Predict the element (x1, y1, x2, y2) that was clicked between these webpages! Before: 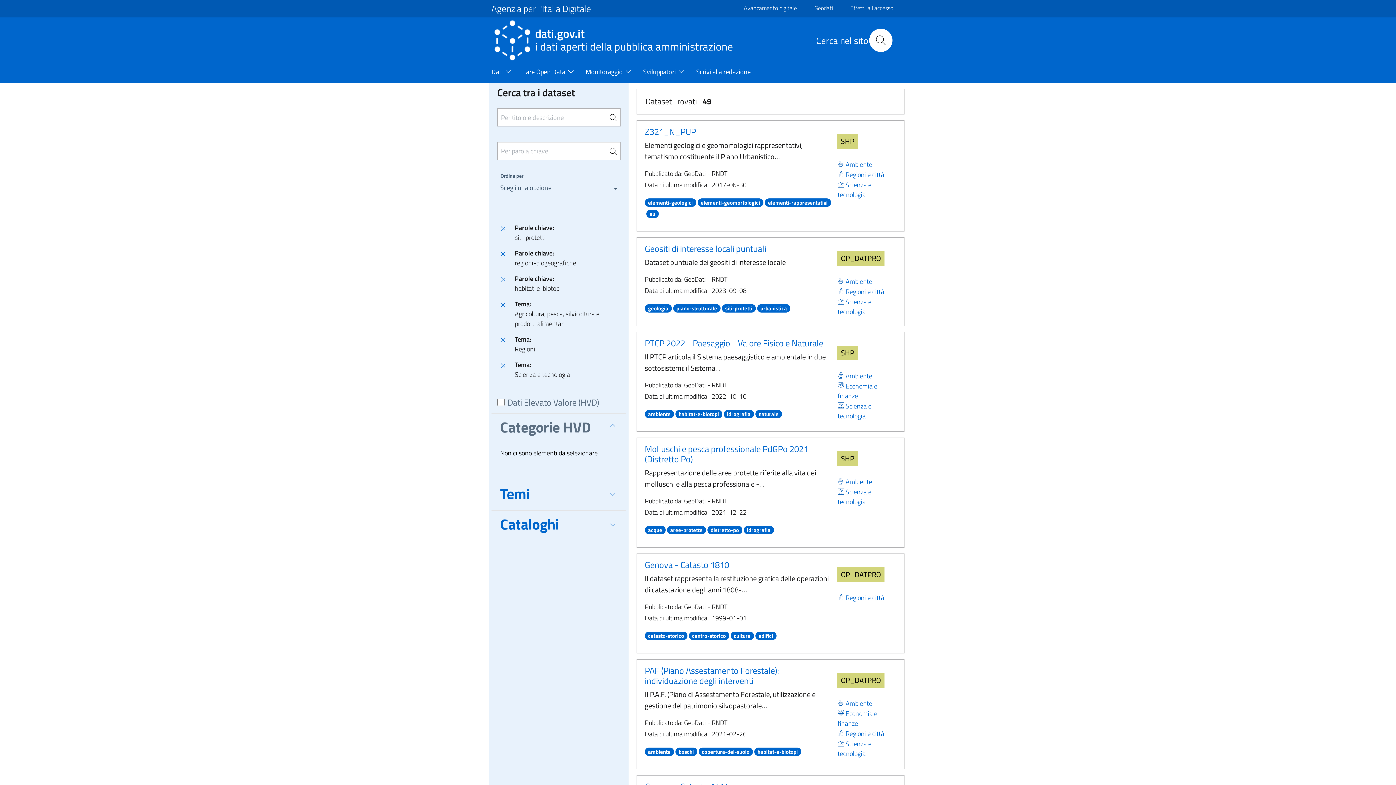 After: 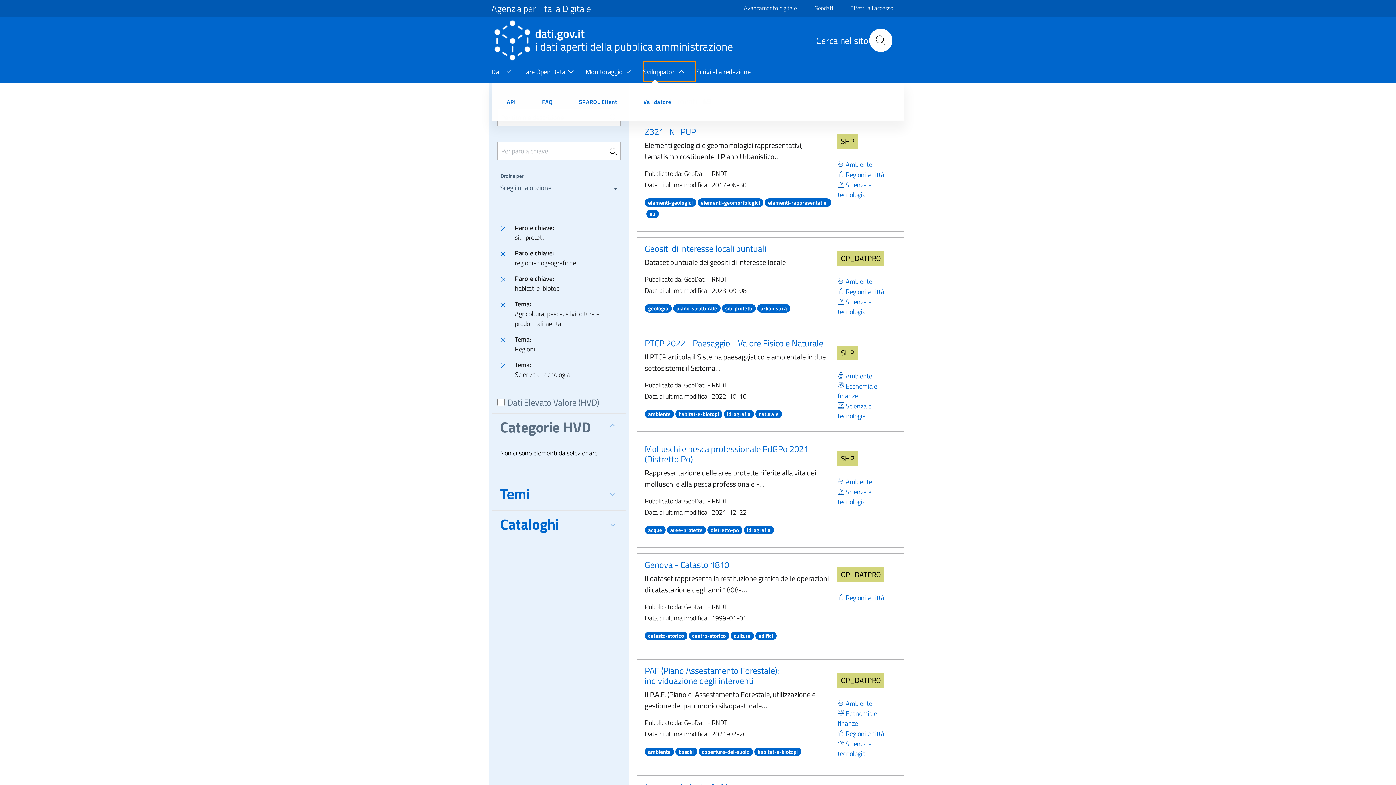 Action: bbox: (643, 61, 696, 83) label: Sviluppatori